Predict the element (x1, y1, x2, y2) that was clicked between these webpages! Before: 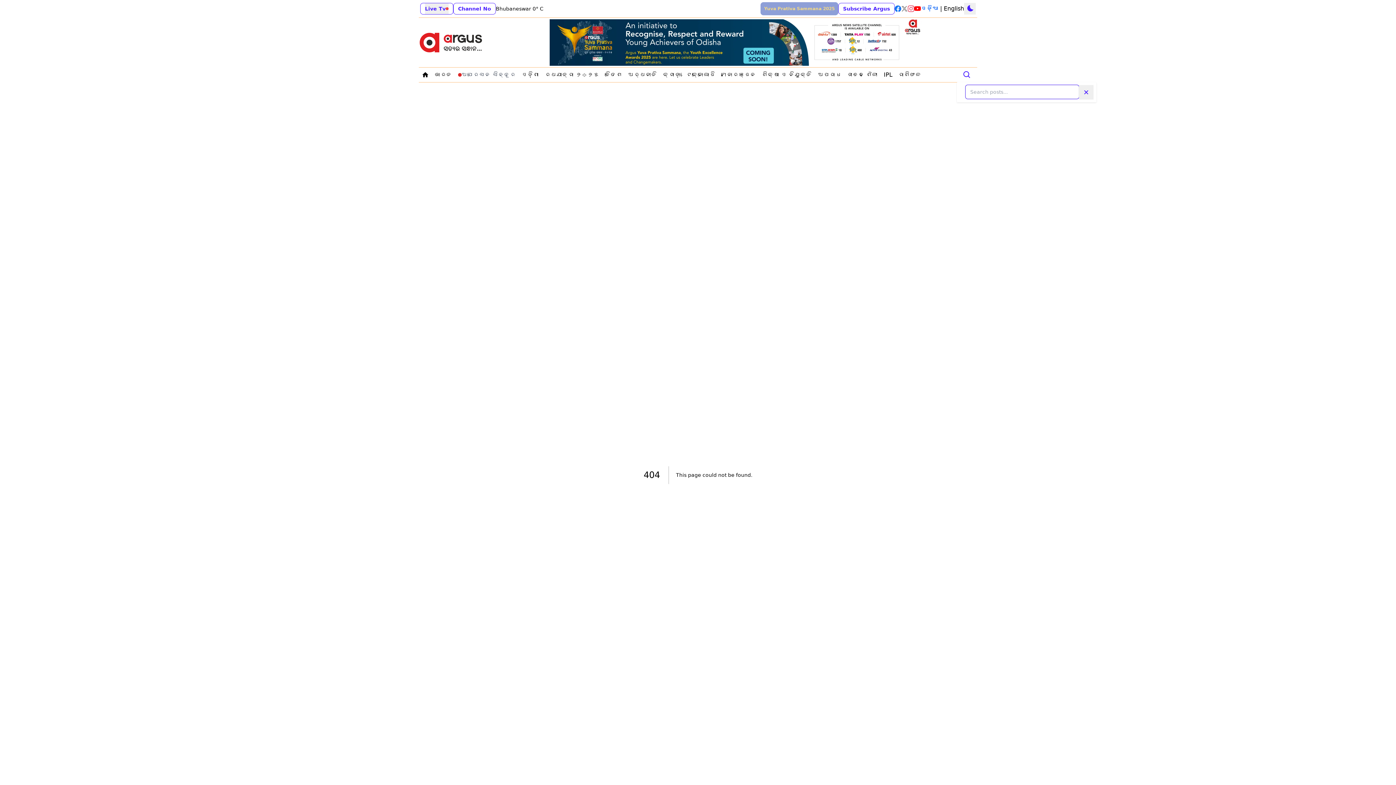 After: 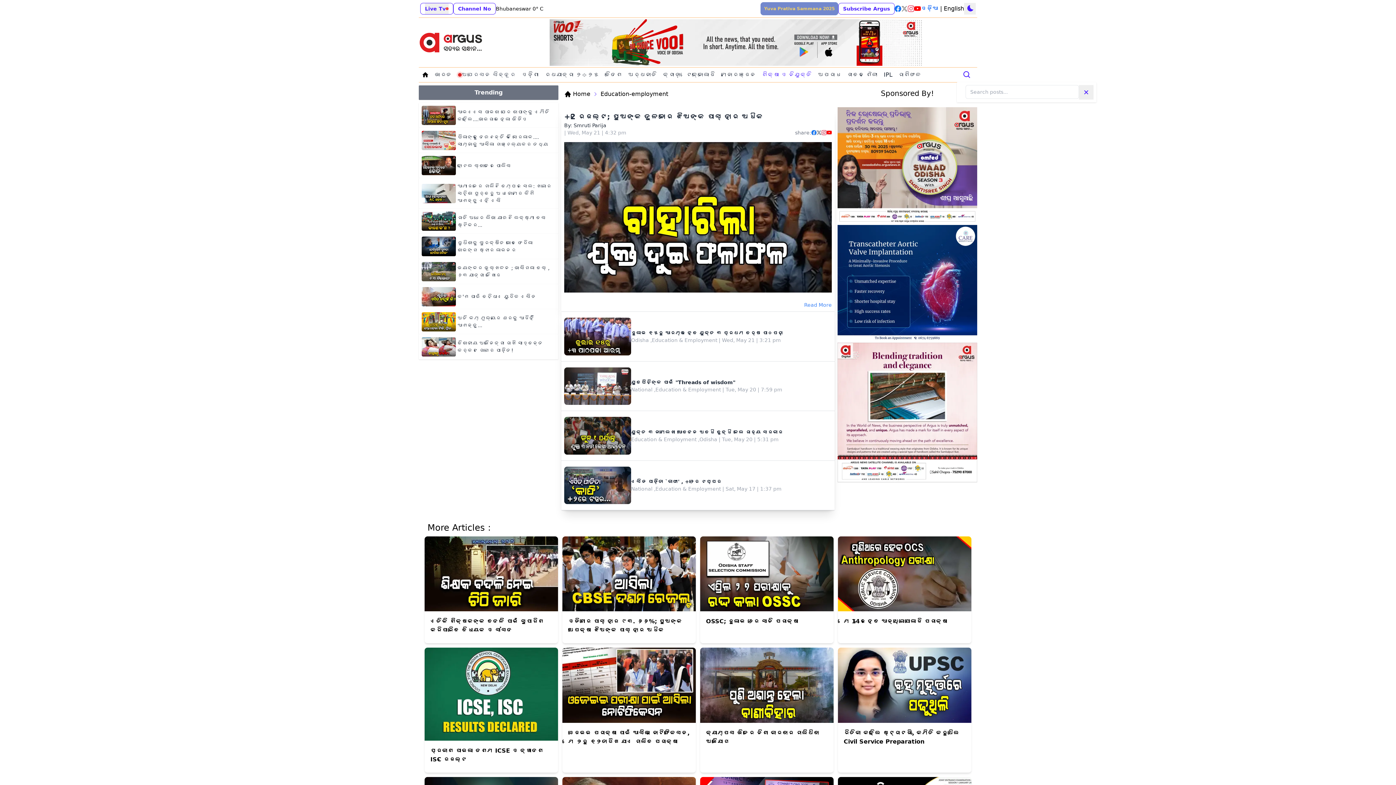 Action: label: Navigate to ଶିିକ୍ଷା ଓ ନିଯୁକ୍ତି bbox: (759, 69, 815, 80)